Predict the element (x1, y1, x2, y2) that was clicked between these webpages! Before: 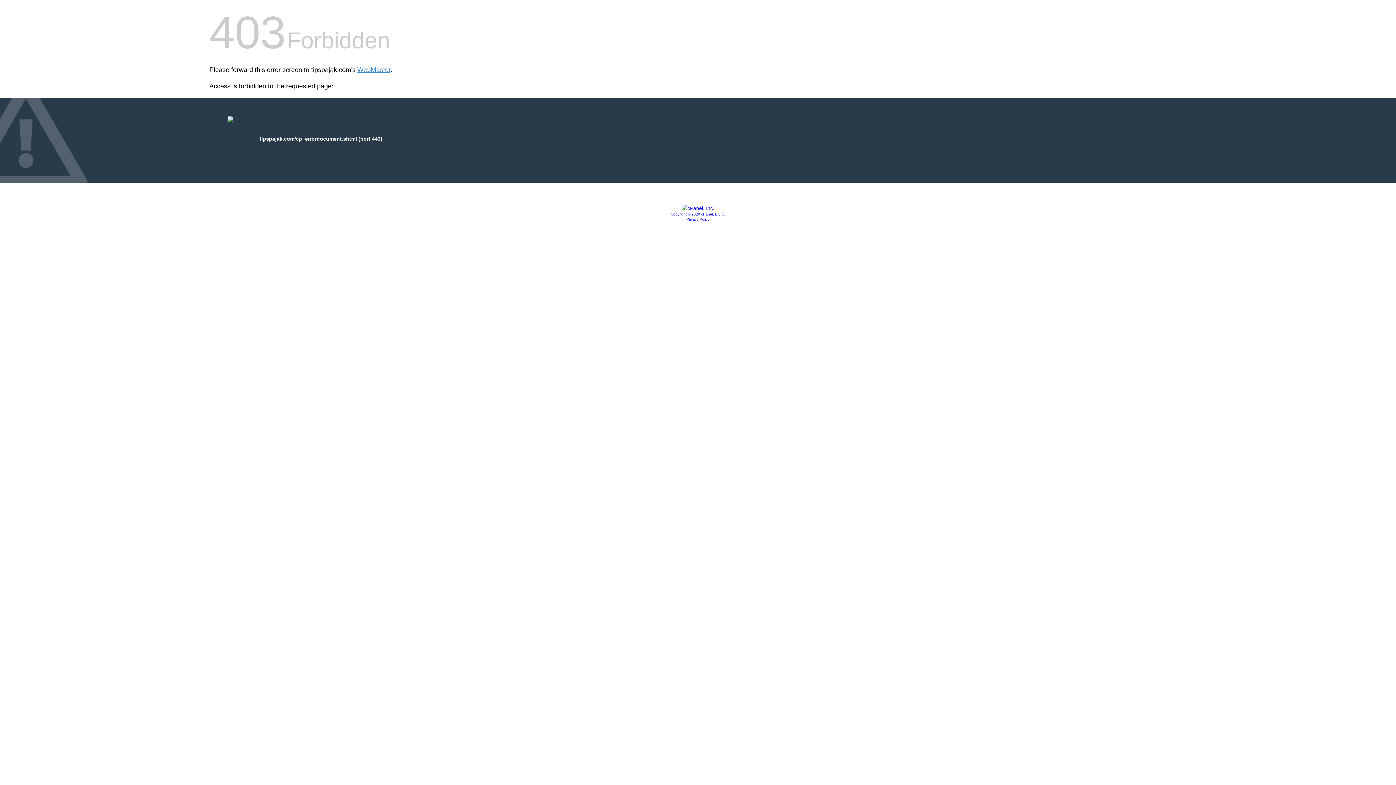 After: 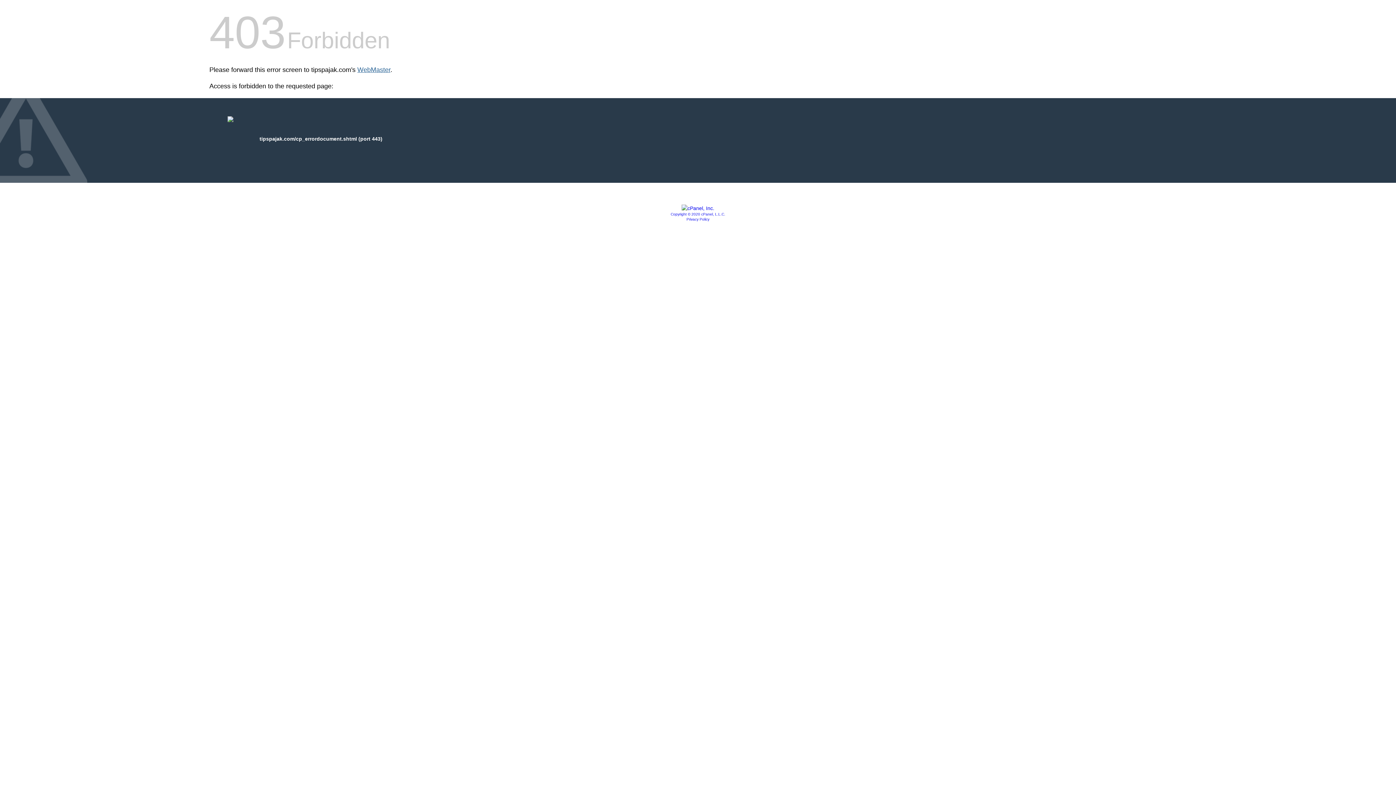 Action: label: WebMaster bbox: (357, 66, 390, 73)